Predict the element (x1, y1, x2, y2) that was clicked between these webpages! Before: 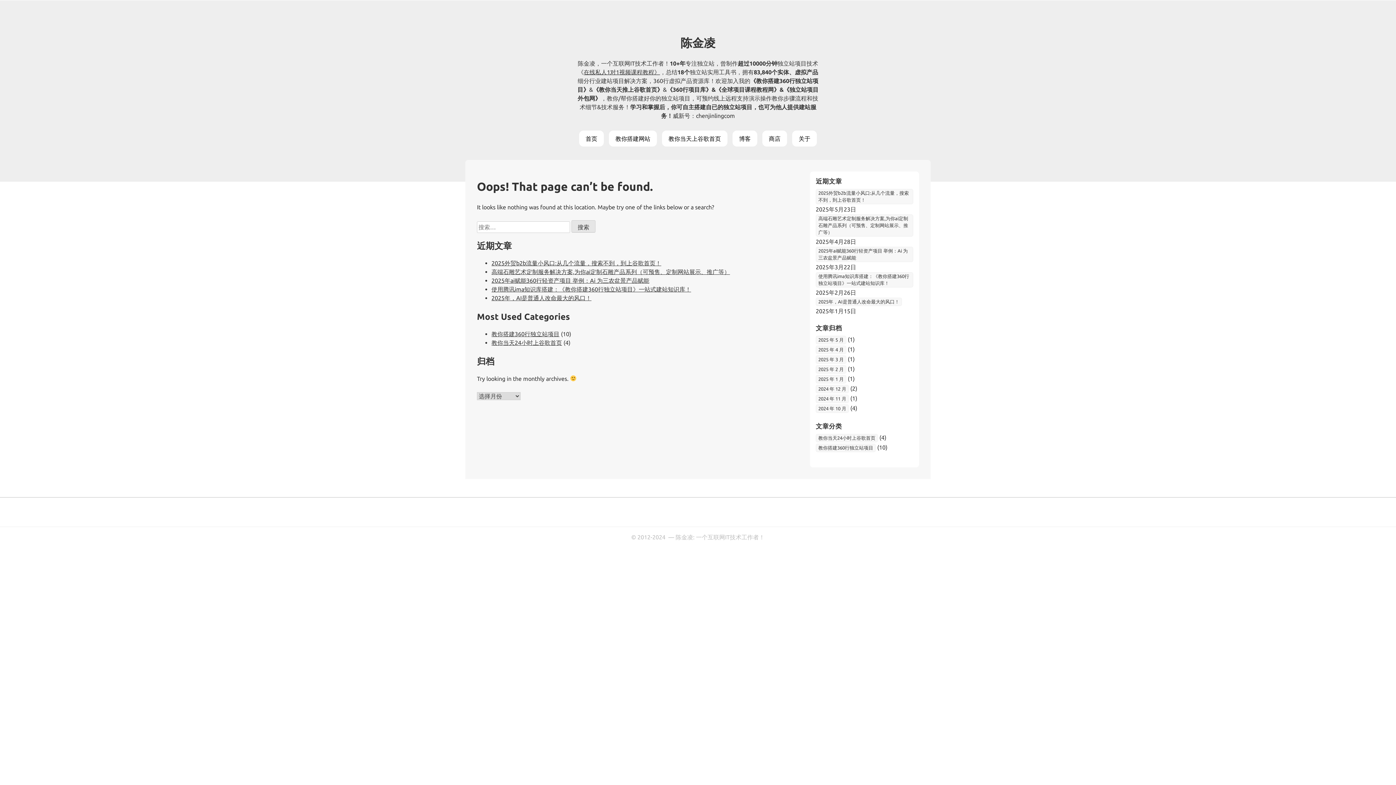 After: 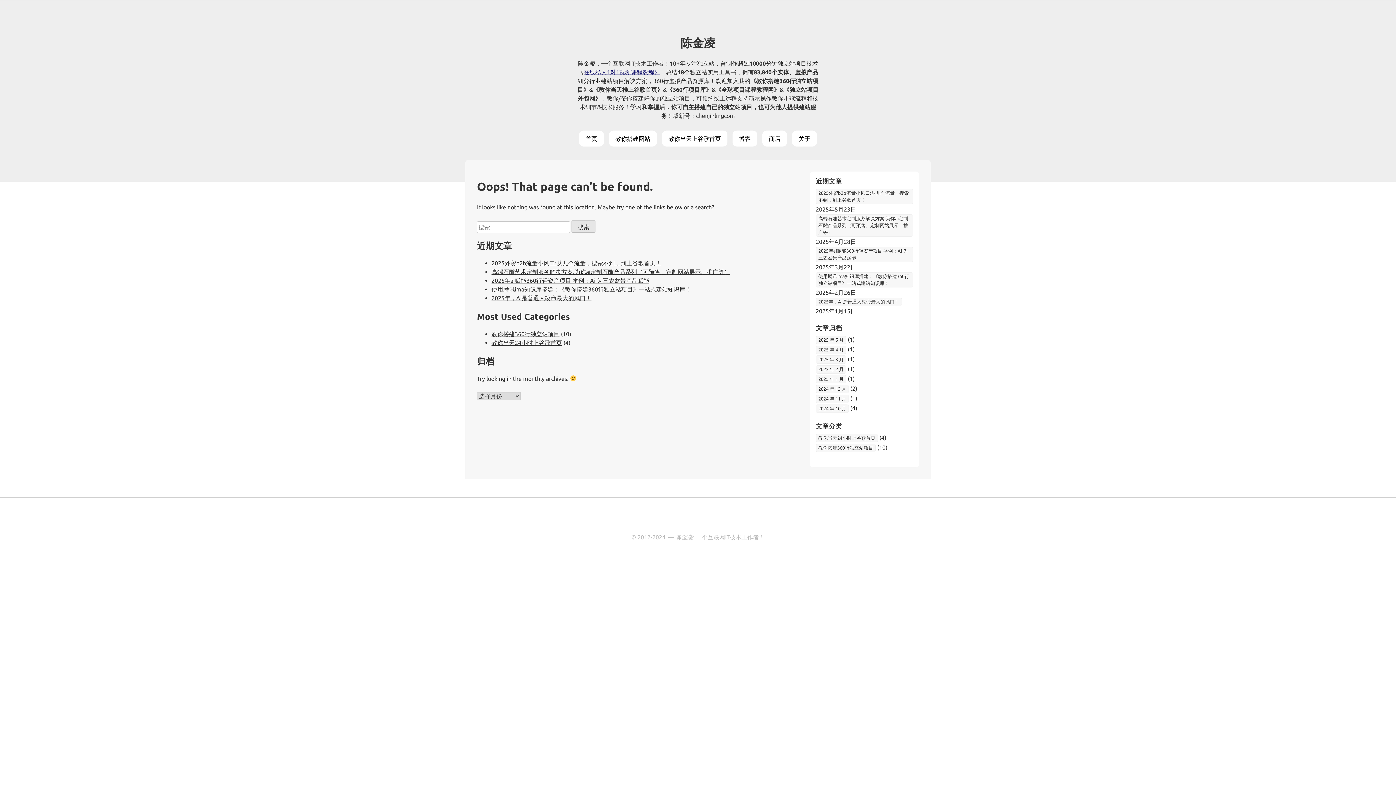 Action: label: 在线私人1对1视频课程教程》 bbox: (583, 68, 660, 75)